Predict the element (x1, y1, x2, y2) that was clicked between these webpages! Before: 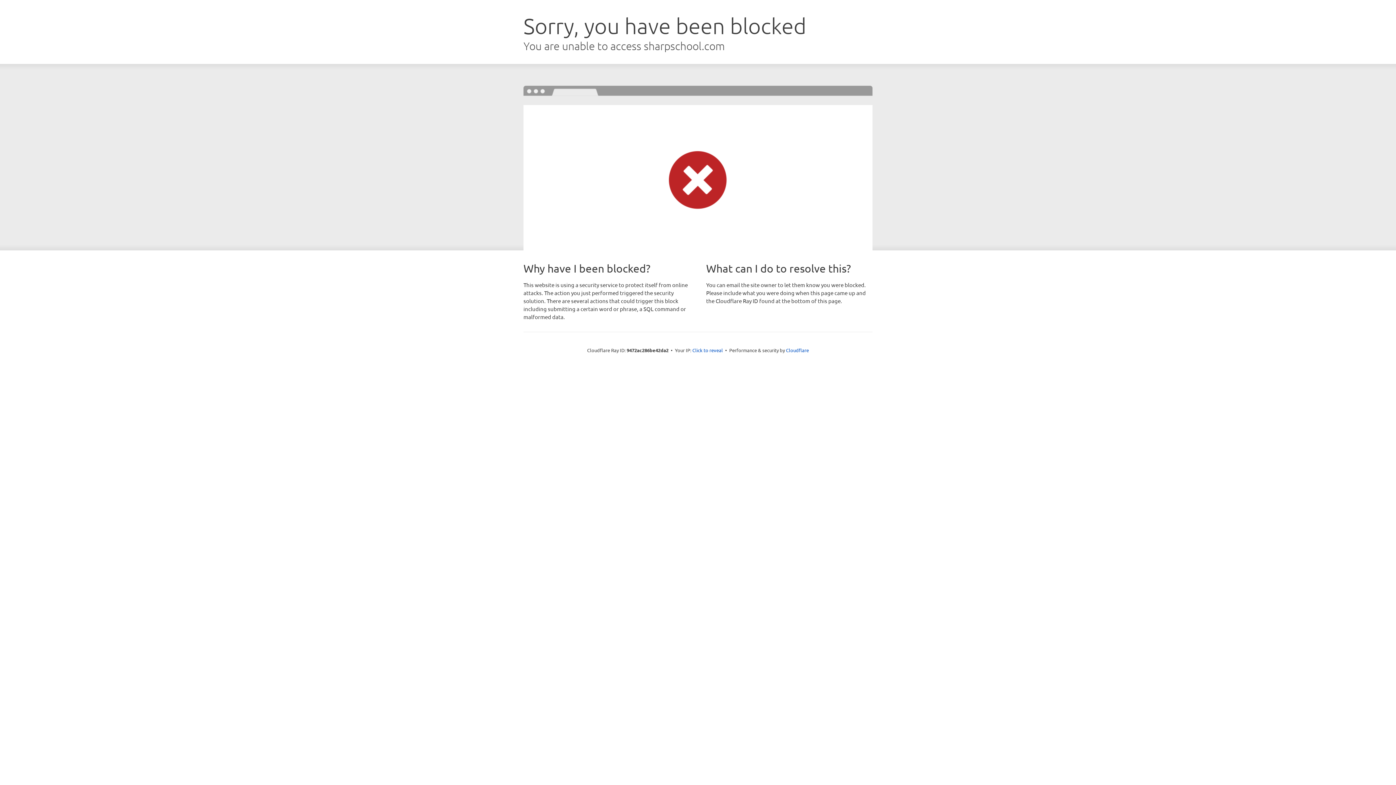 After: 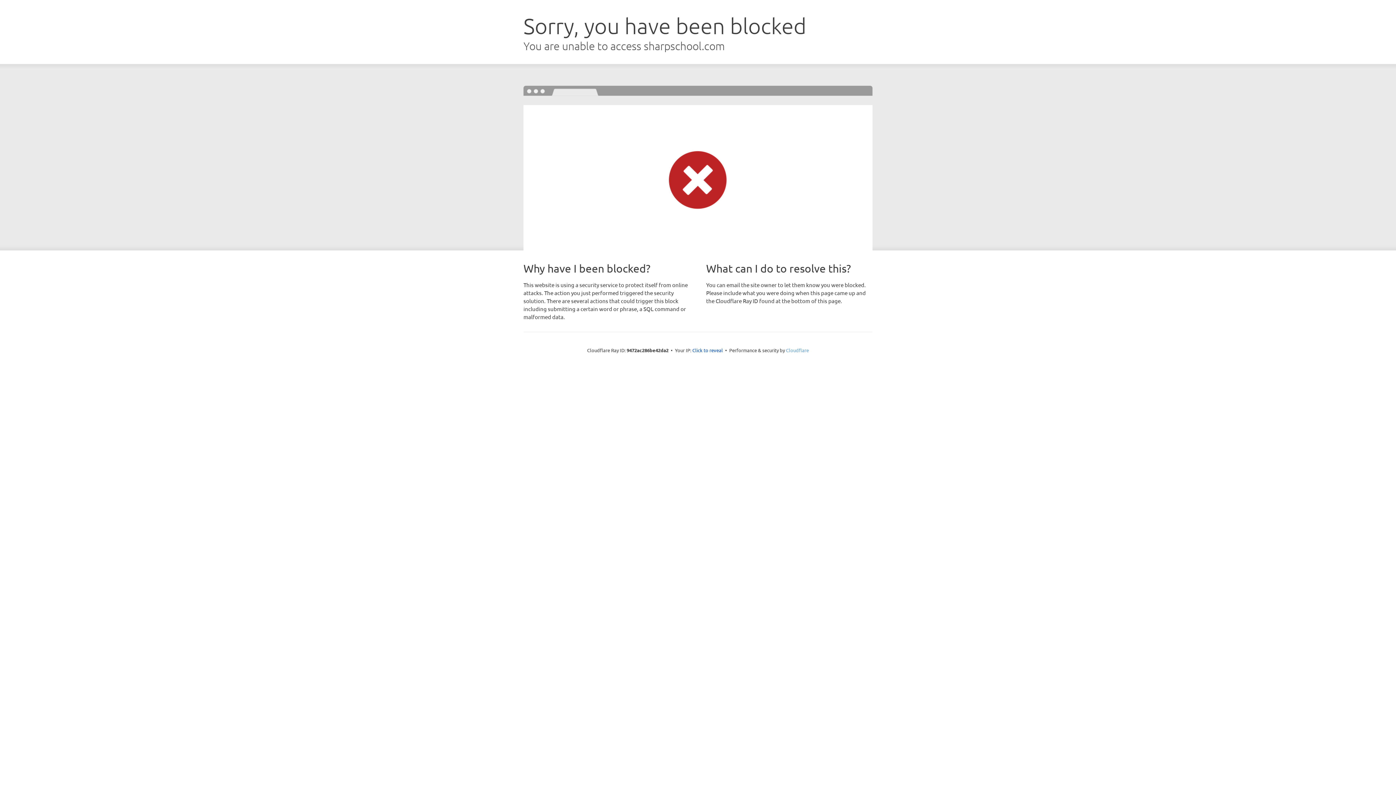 Action: label: Cloudflare bbox: (786, 347, 809, 353)